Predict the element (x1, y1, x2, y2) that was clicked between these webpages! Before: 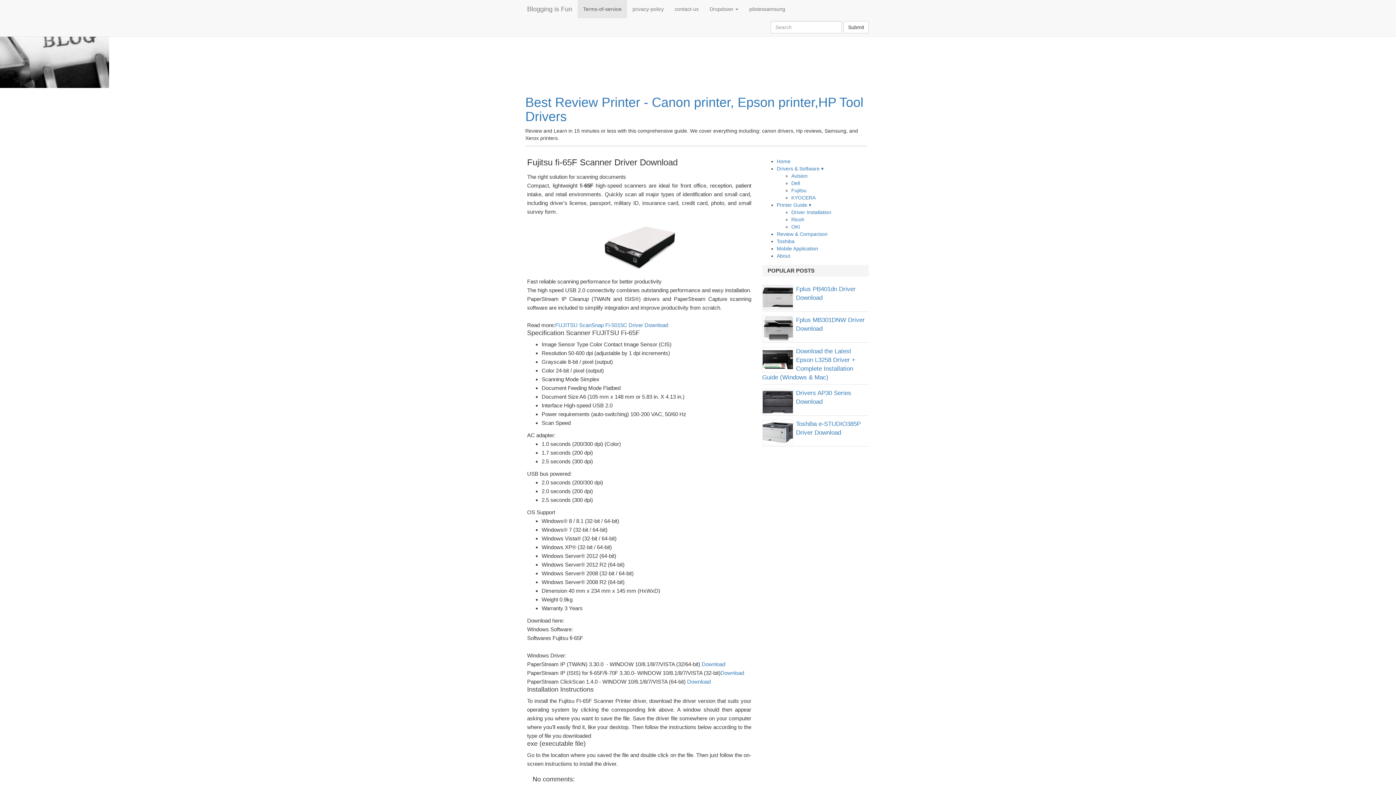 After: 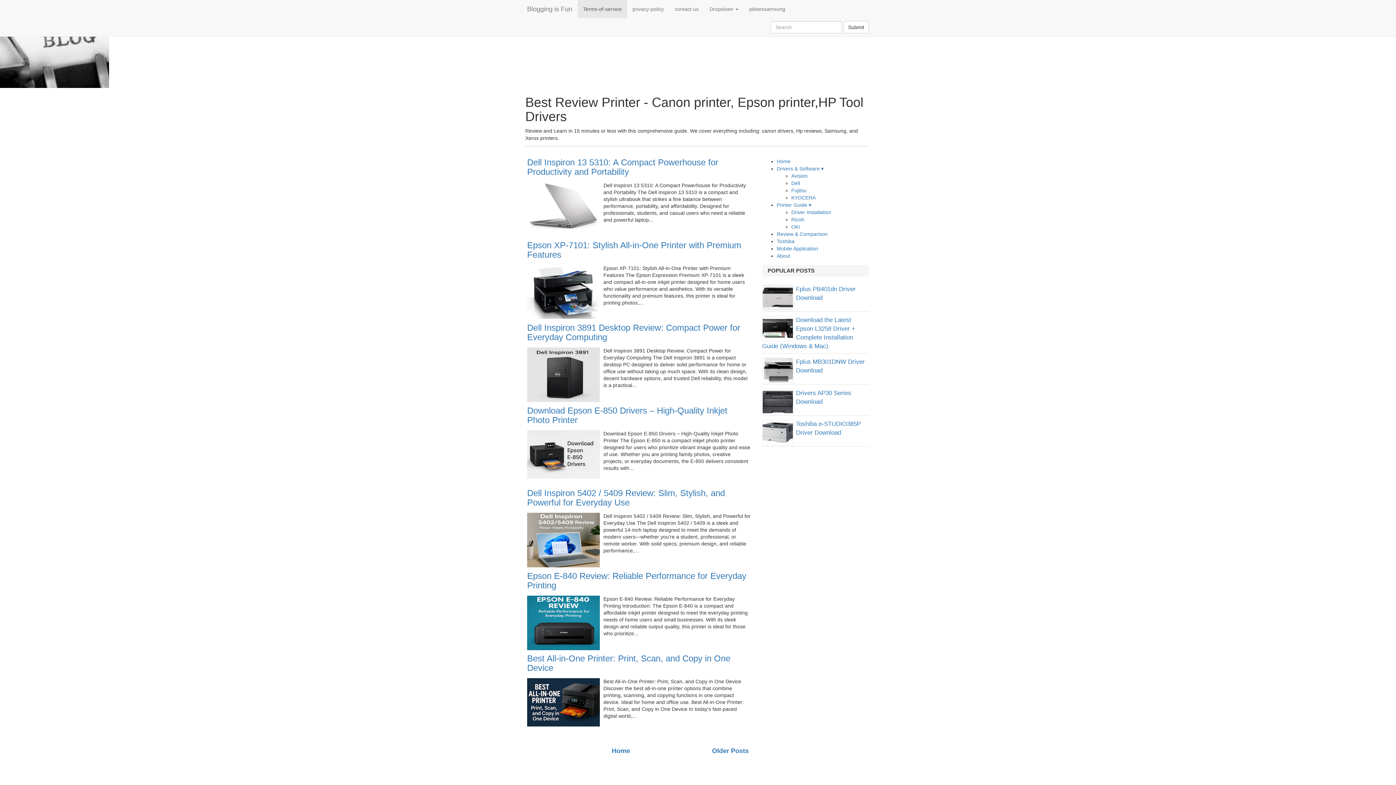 Action: bbox: (525, 94, 863, 124) label: Best Review Printer - Canon printer, Epson printer,HP Tool Drivers